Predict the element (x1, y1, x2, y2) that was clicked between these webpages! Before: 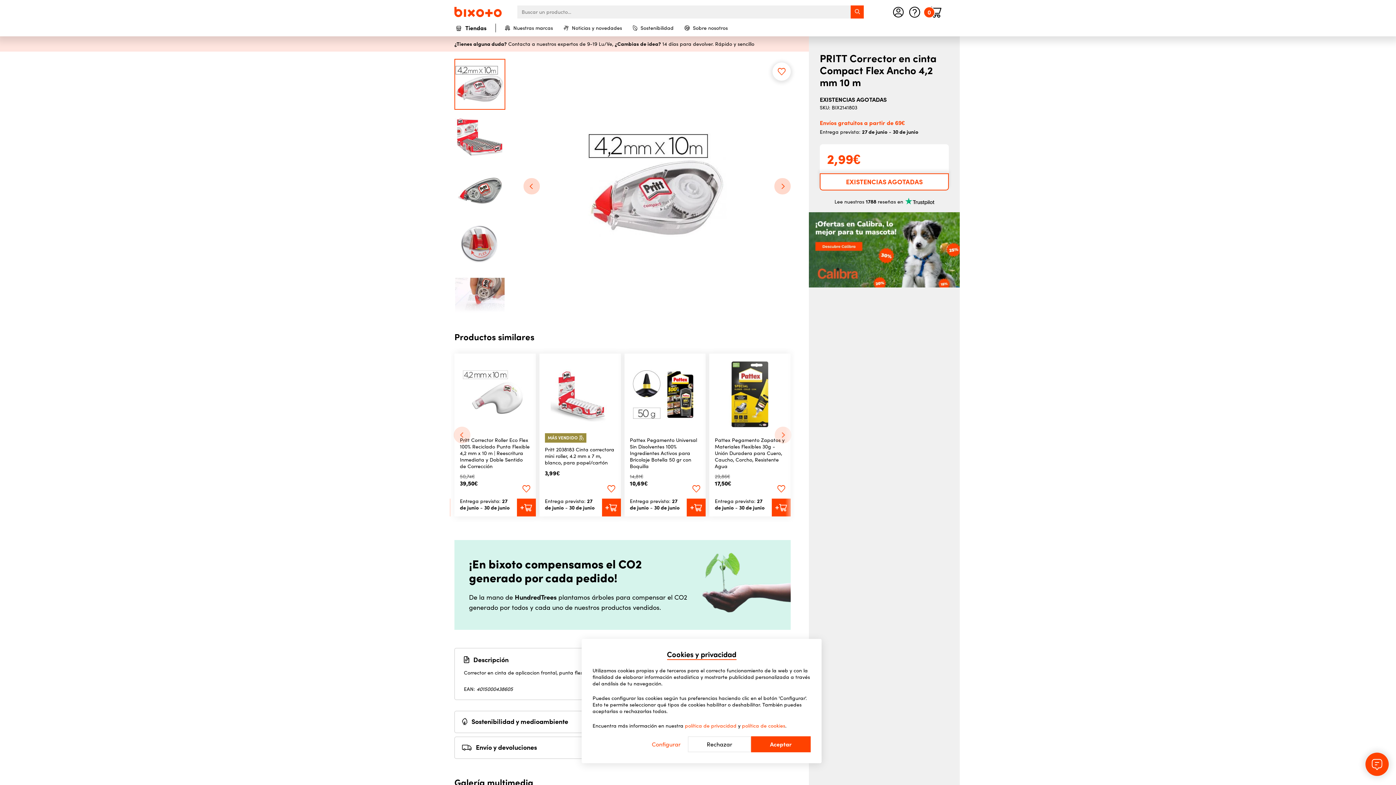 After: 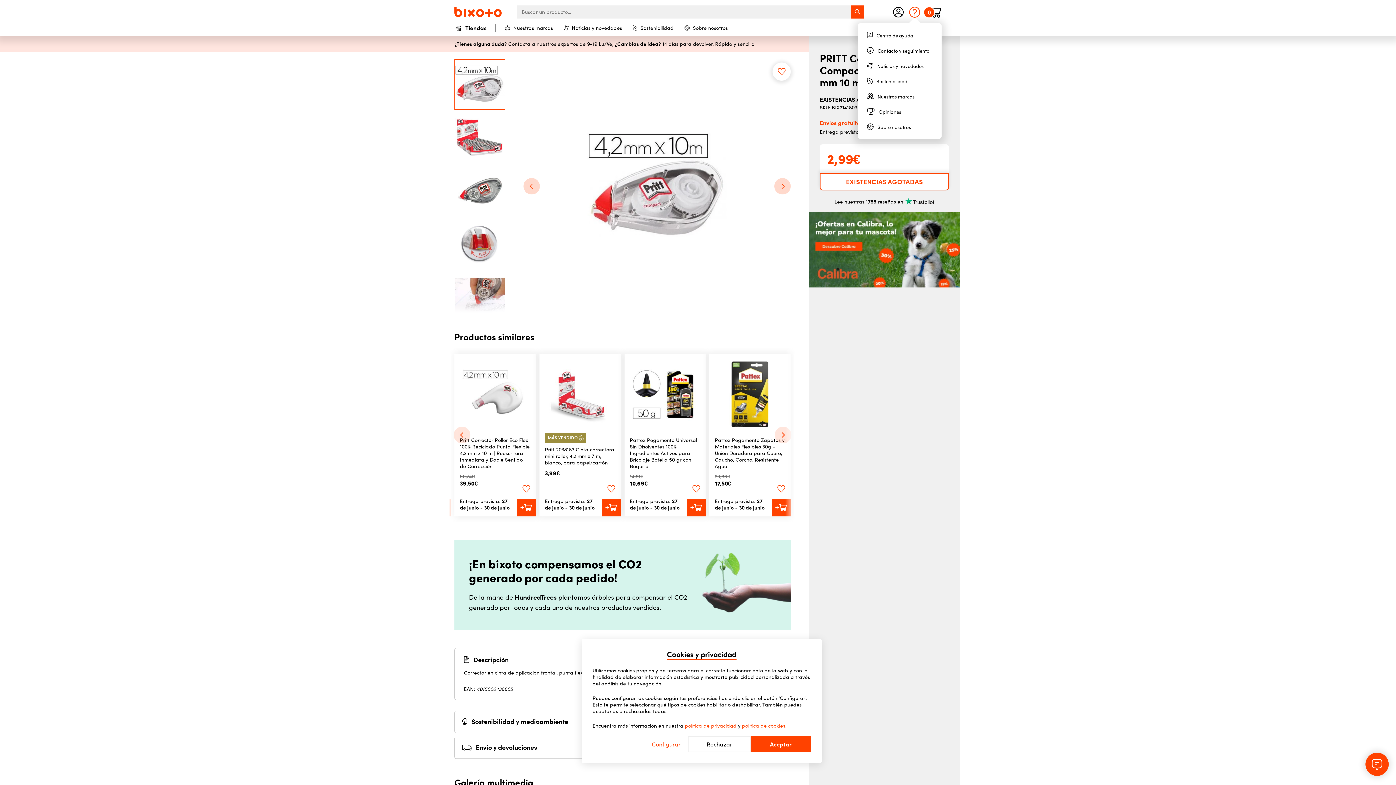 Action: bbox: (893, 3, 941, 20) label: 0